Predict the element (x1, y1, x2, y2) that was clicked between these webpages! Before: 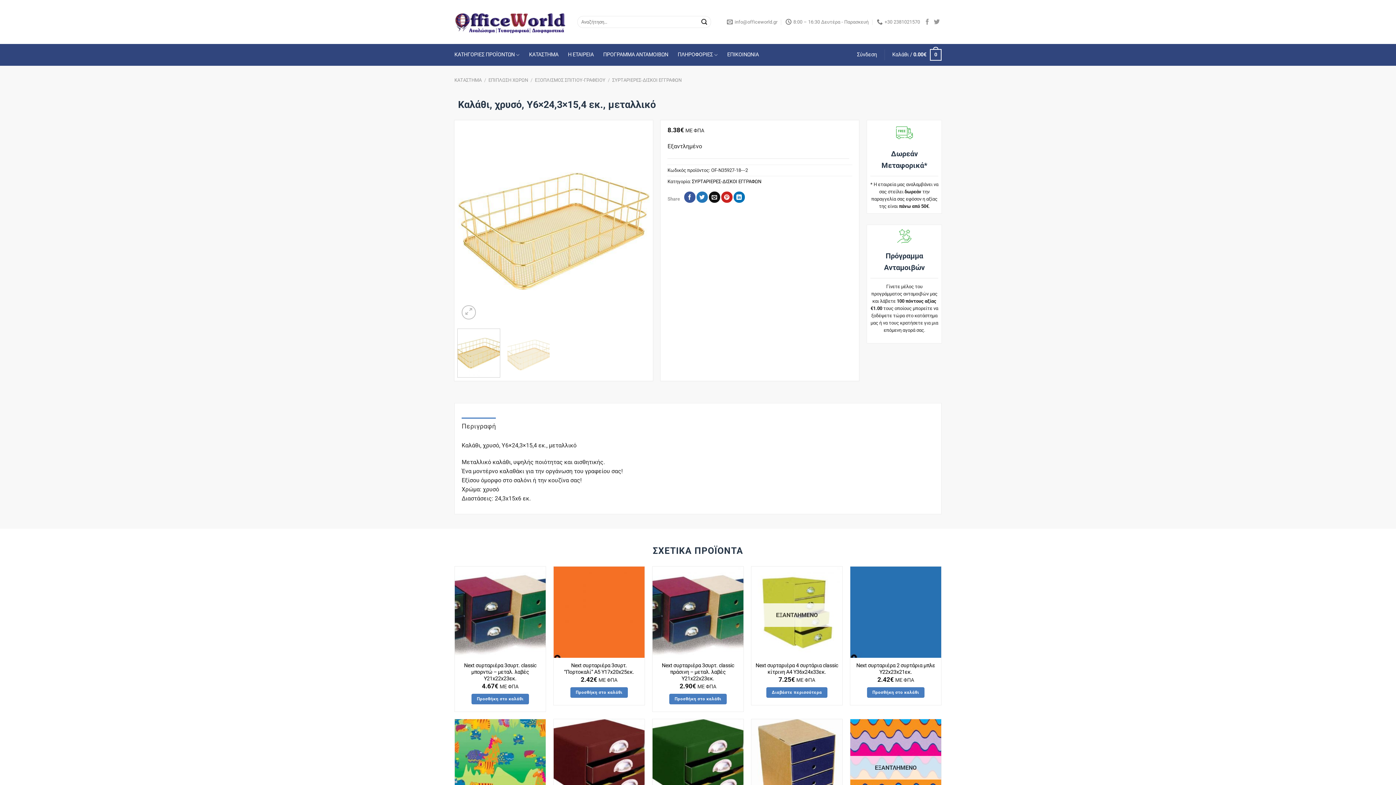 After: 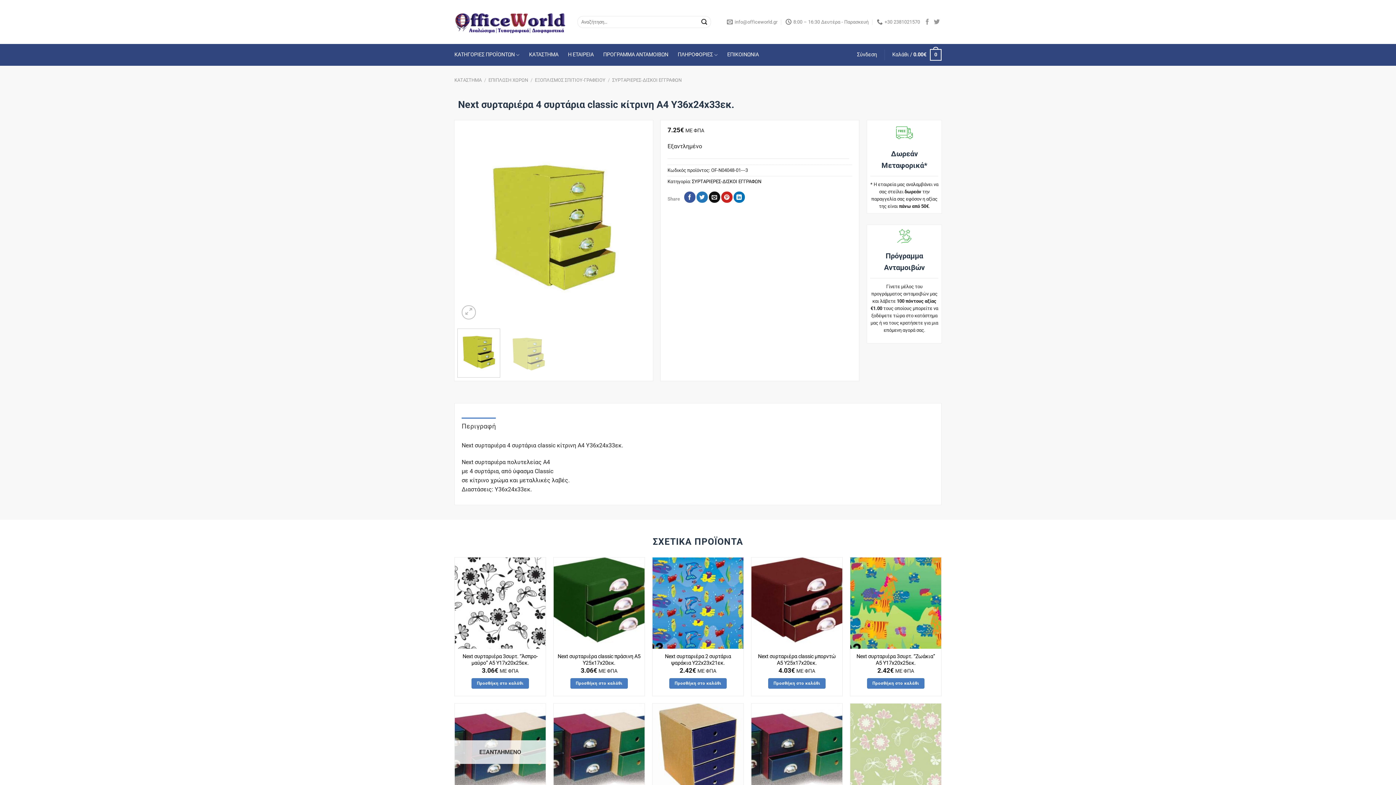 Action: bbox: (755, 662, 838, 675) label: Next συρταριέρα 4 συρτάρια classic κίτρινη Α4 Υ36x24x33εκ.